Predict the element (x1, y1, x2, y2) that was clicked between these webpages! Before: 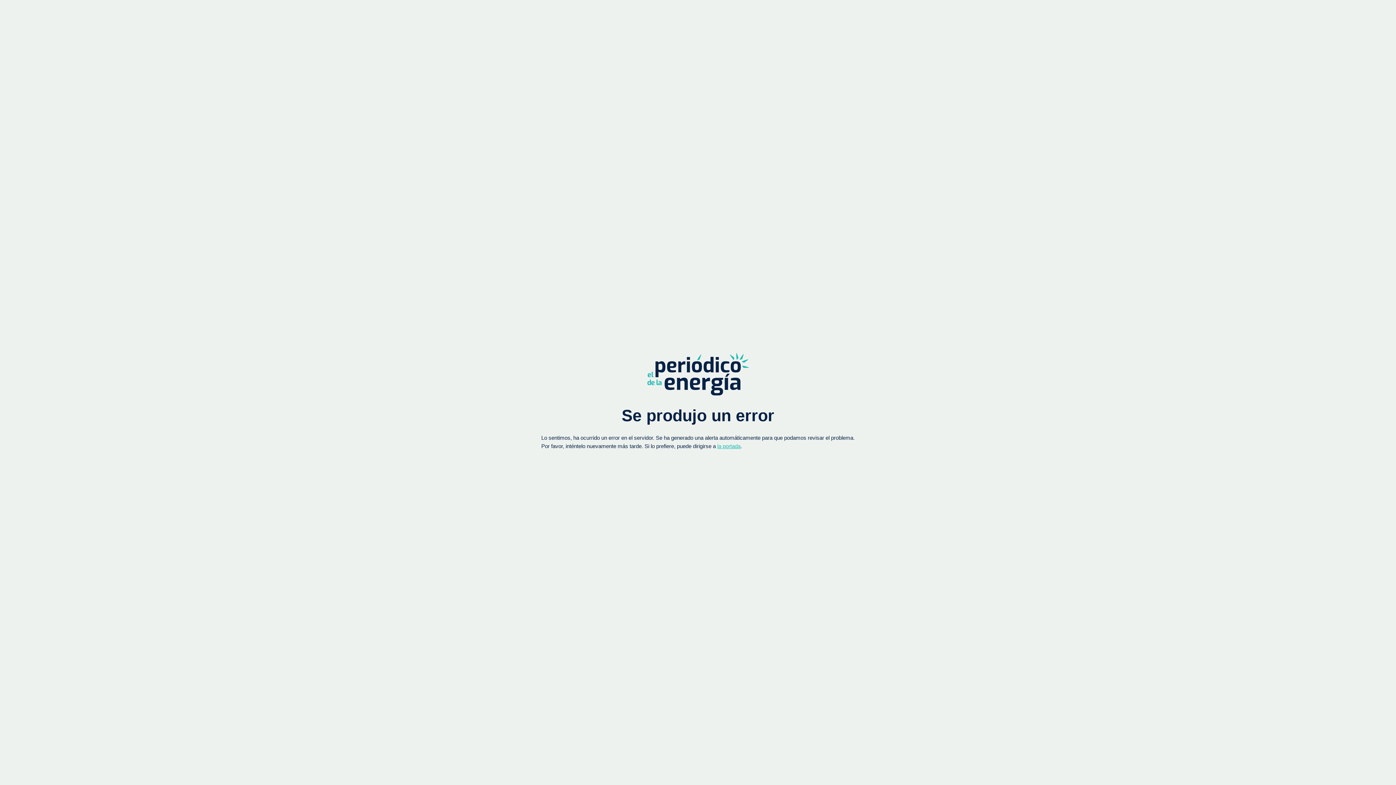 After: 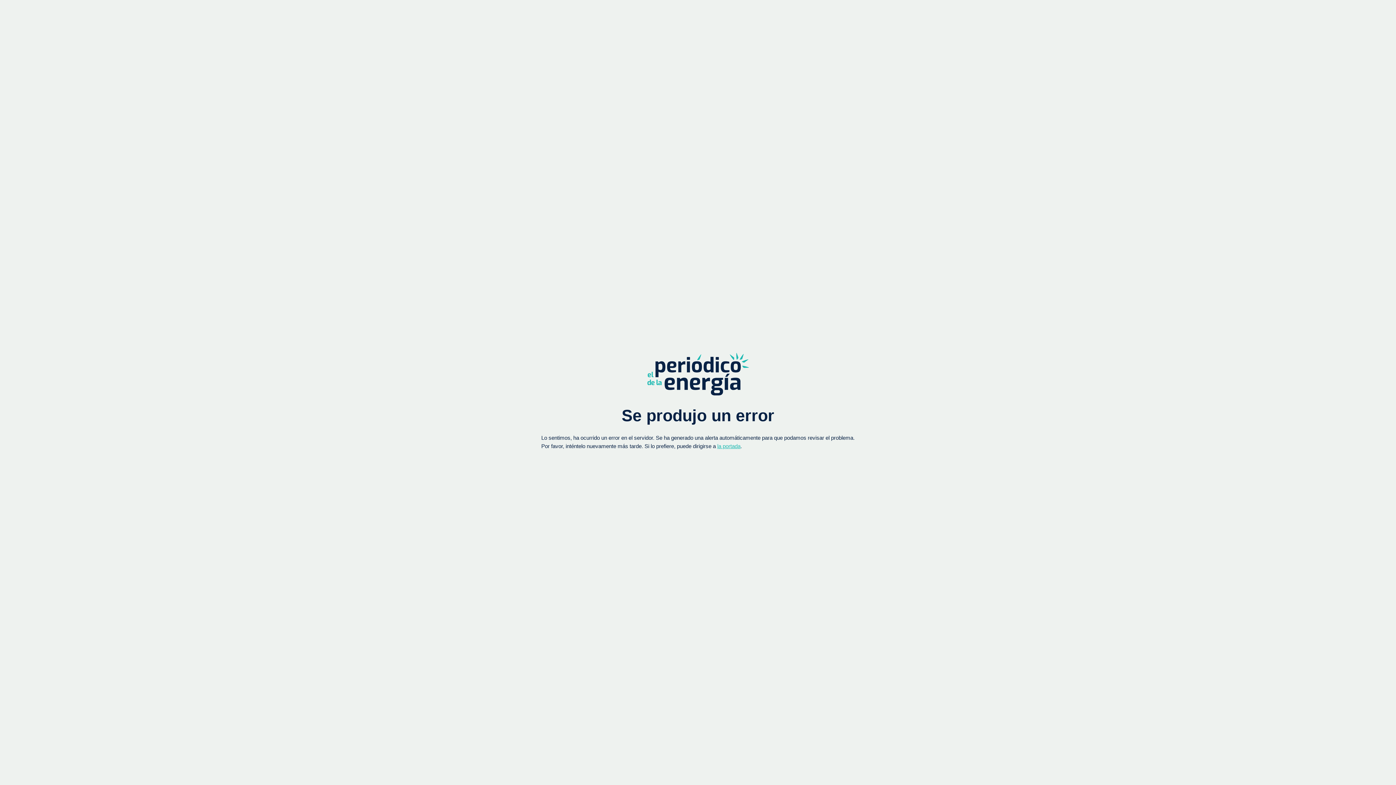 Action: bbox: (647, 352, 749, 395)